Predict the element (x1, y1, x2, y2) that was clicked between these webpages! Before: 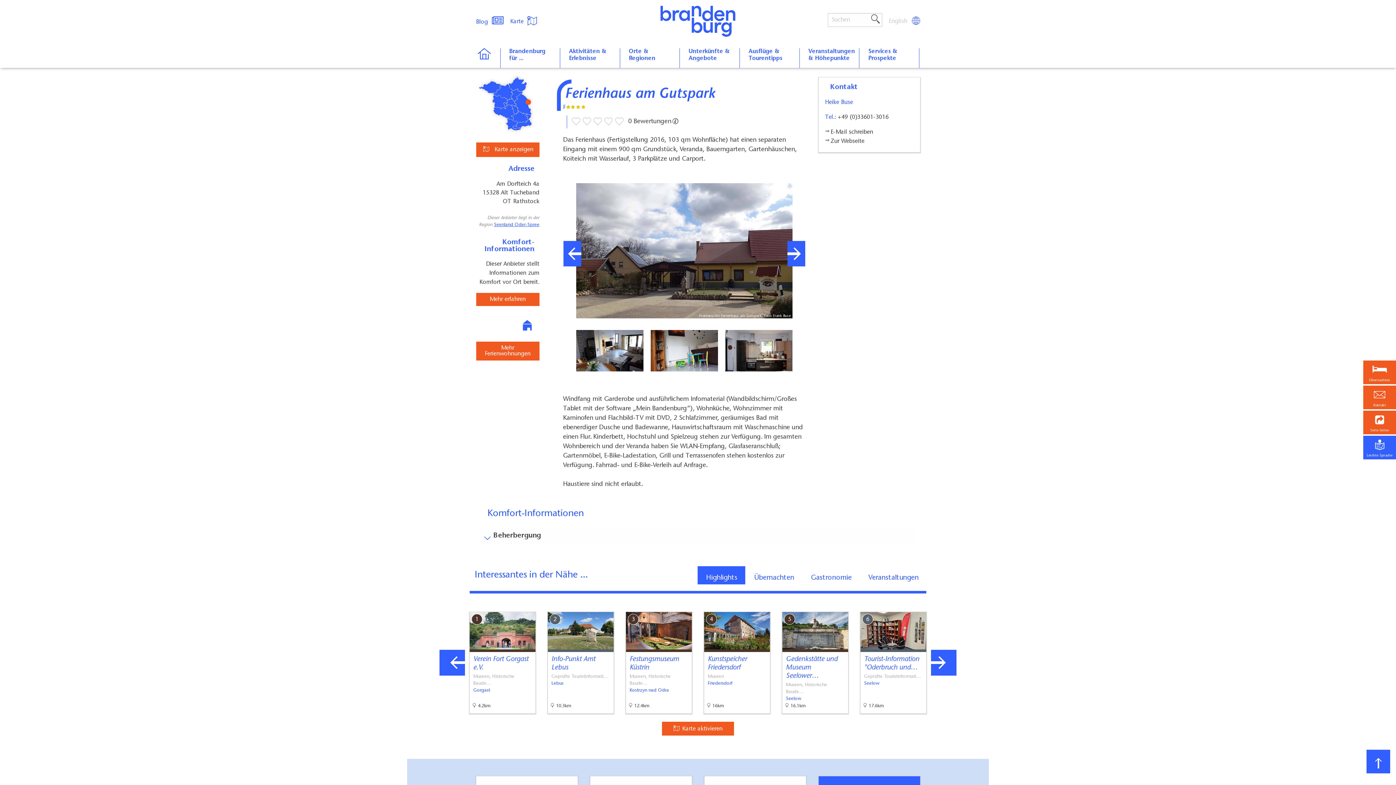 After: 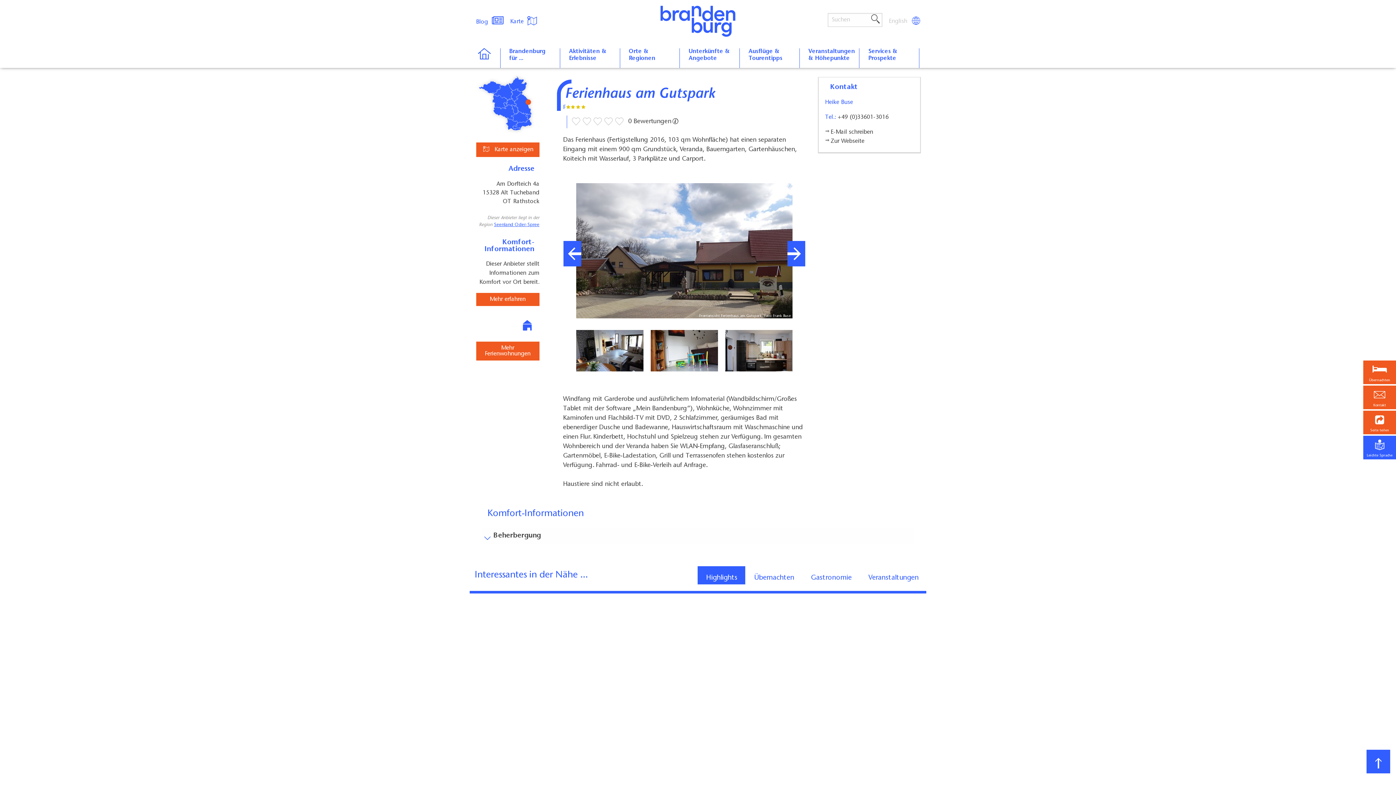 Action: bbox: (975, 593, 989, 602)